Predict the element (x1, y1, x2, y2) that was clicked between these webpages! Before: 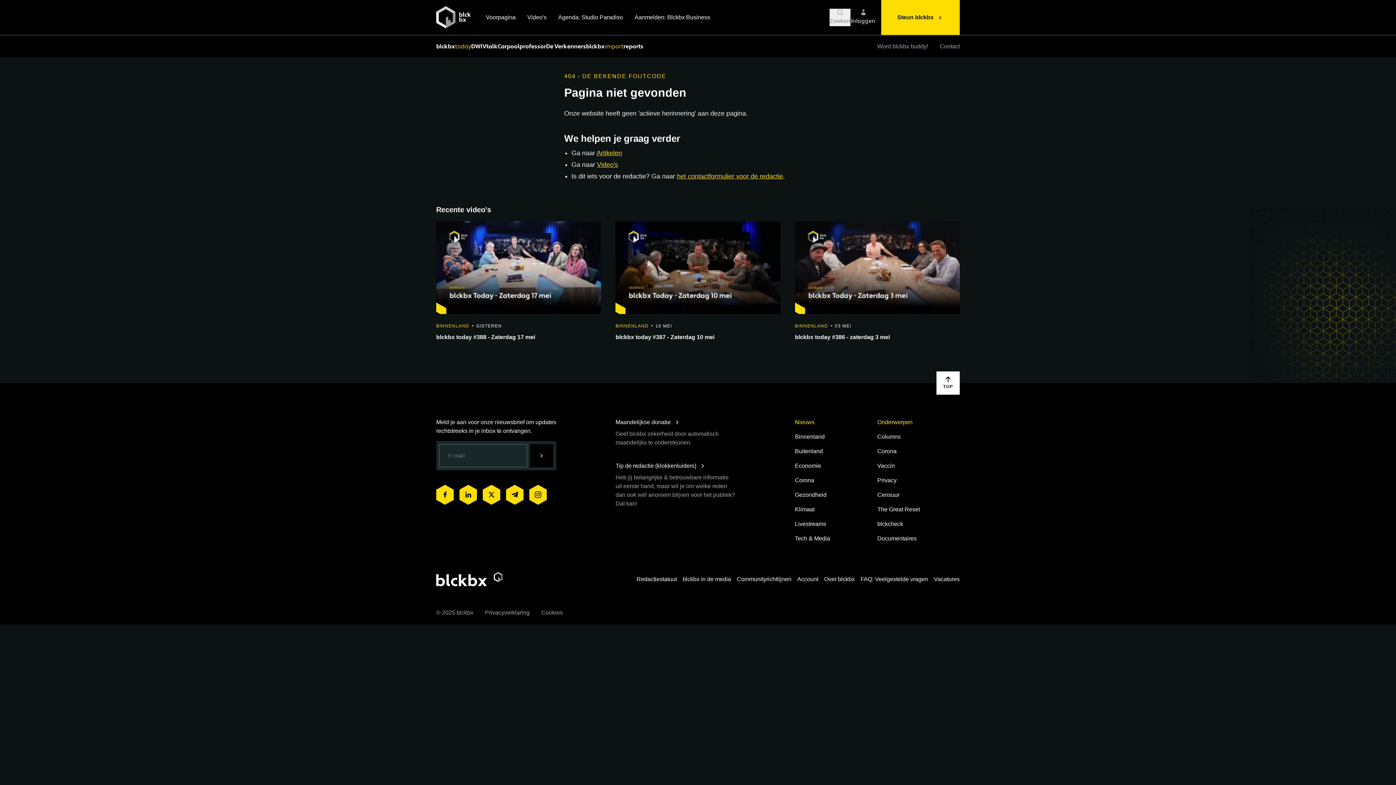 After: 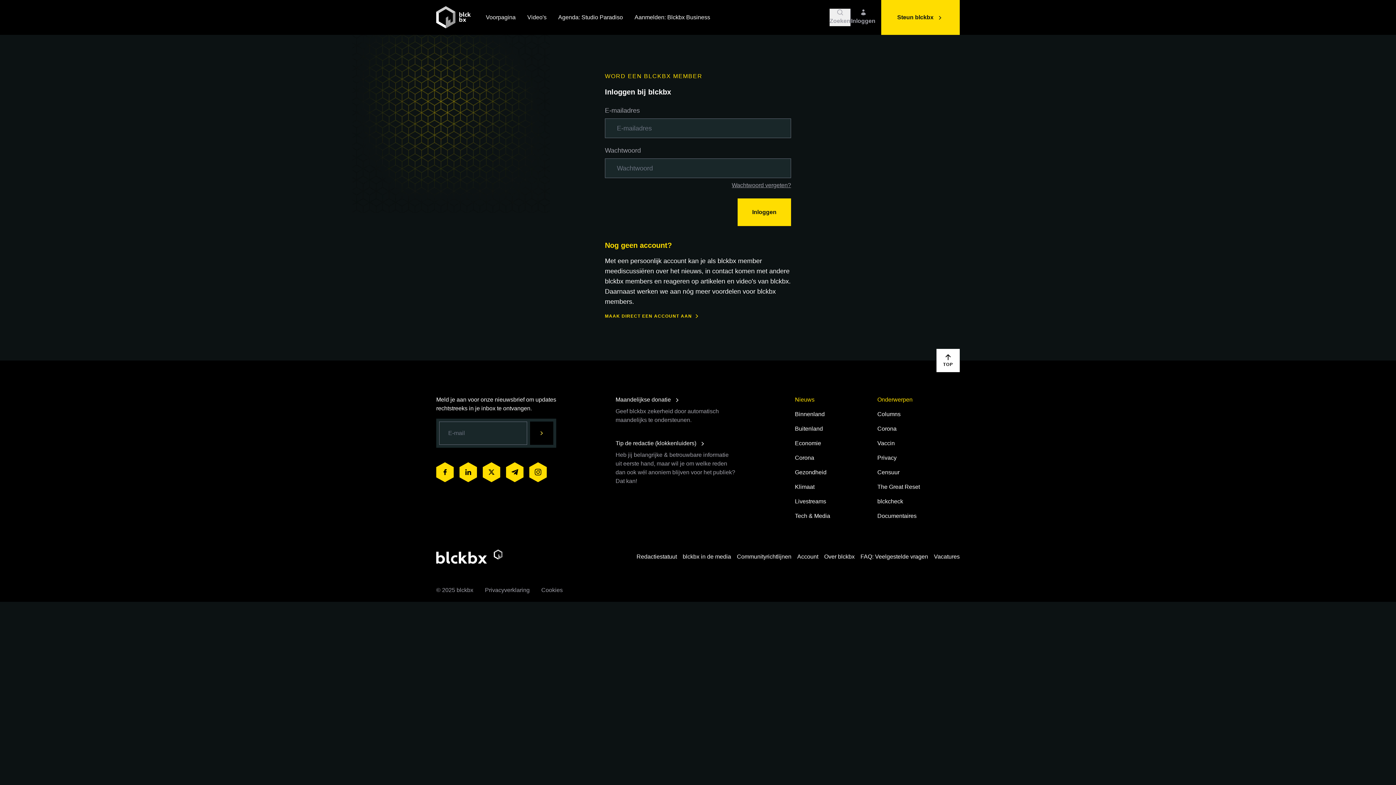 Action: bbox: (851, 8, 875, 26) label: Inloggen